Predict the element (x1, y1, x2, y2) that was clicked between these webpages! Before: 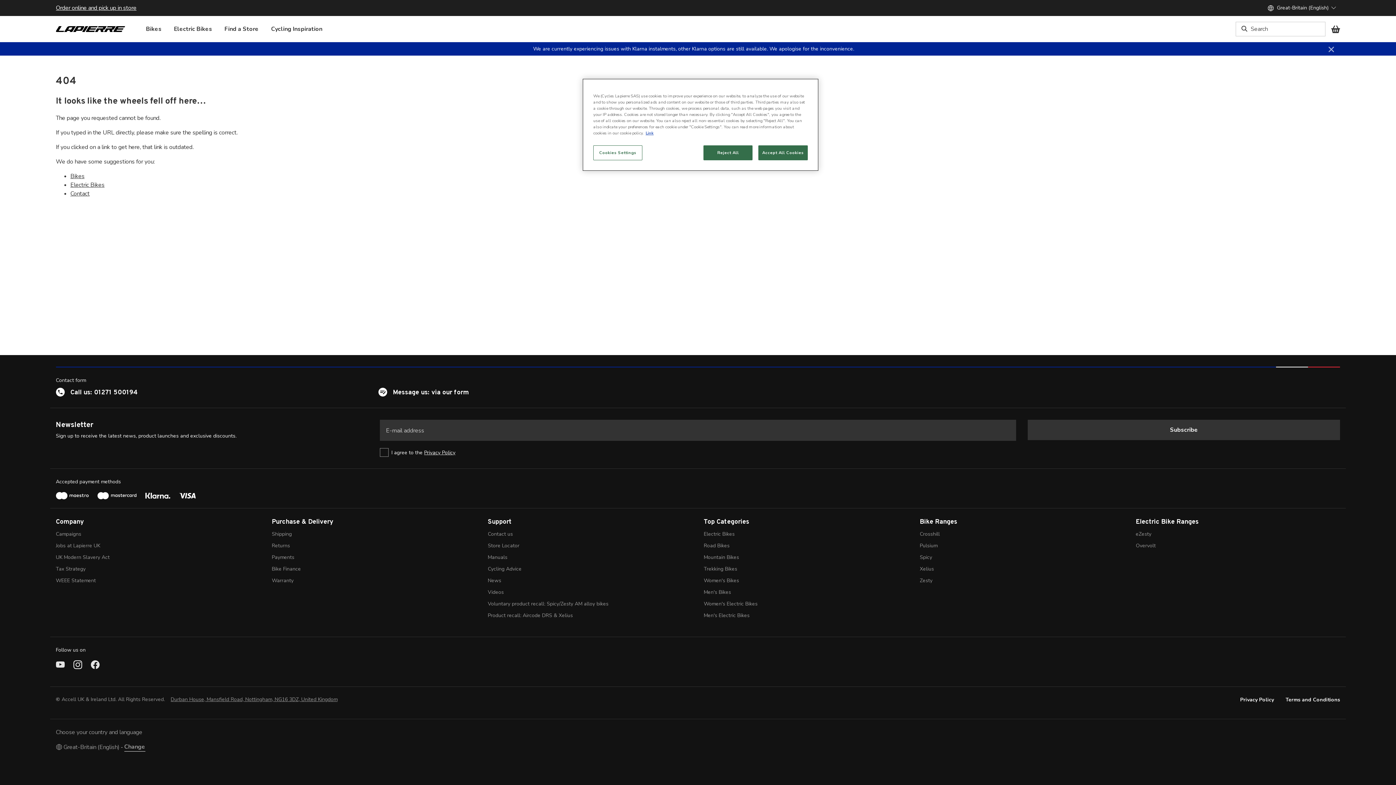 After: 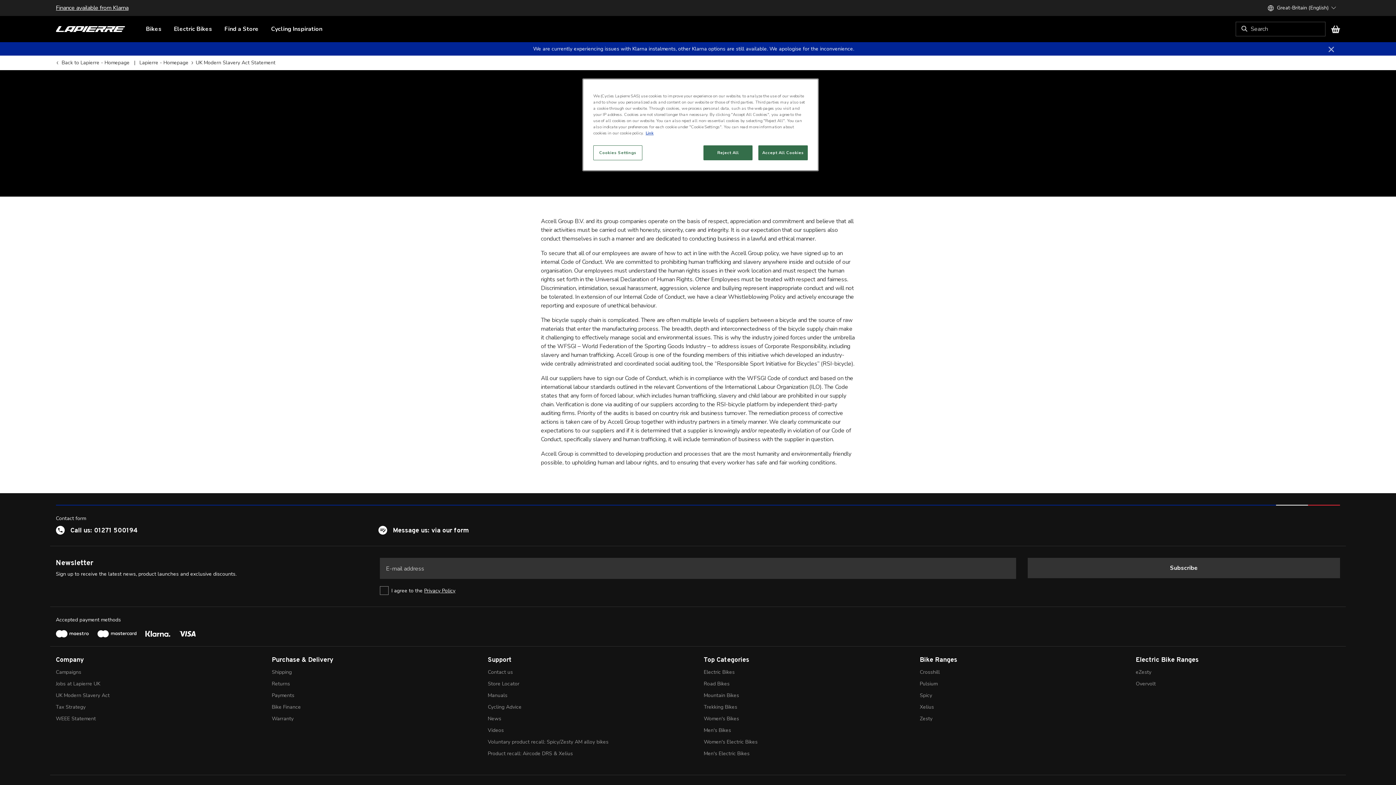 Action: label: UK Modern Slavery Act bbox: (55, 554, 109, 561)